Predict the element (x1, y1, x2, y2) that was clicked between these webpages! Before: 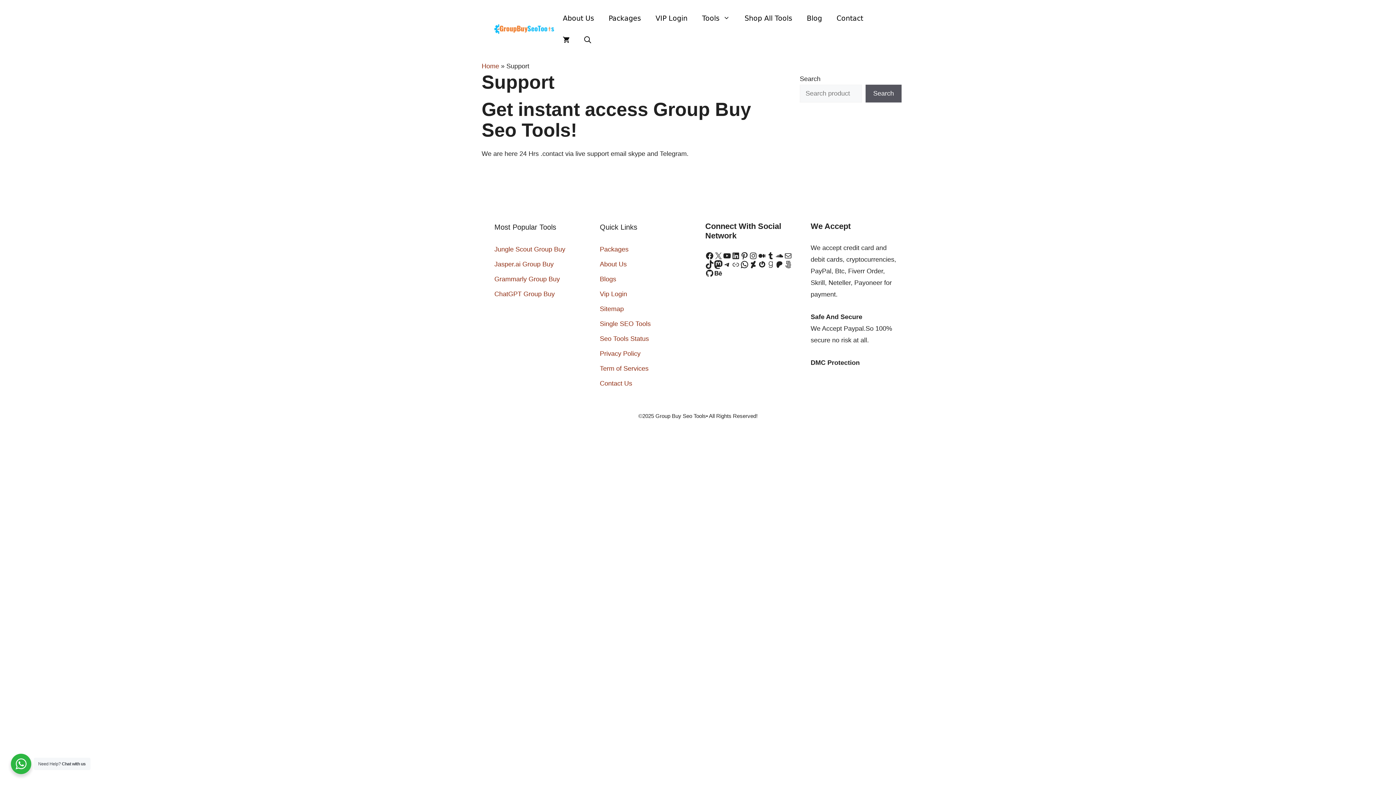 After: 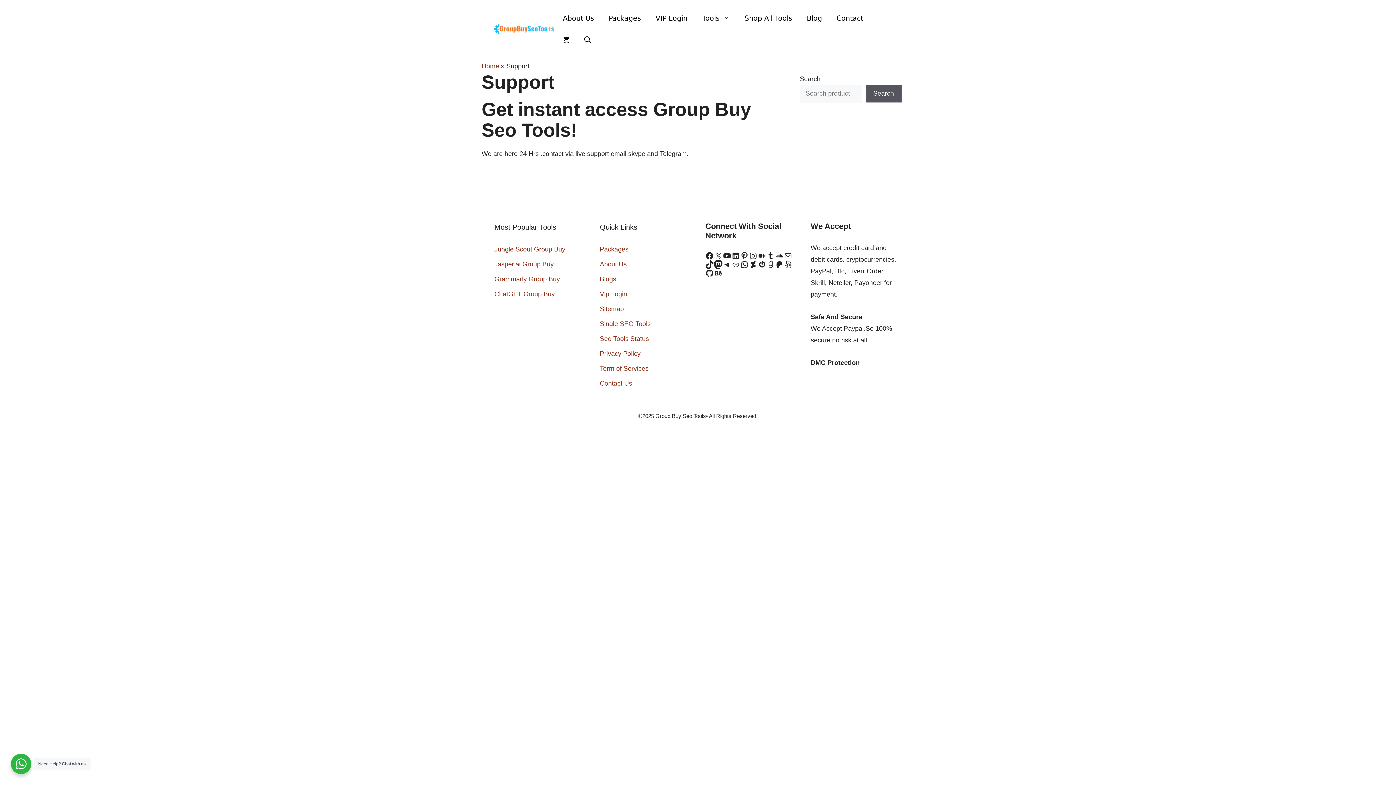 Action: bbox: (722, 260, 731, 269) label: Telegram